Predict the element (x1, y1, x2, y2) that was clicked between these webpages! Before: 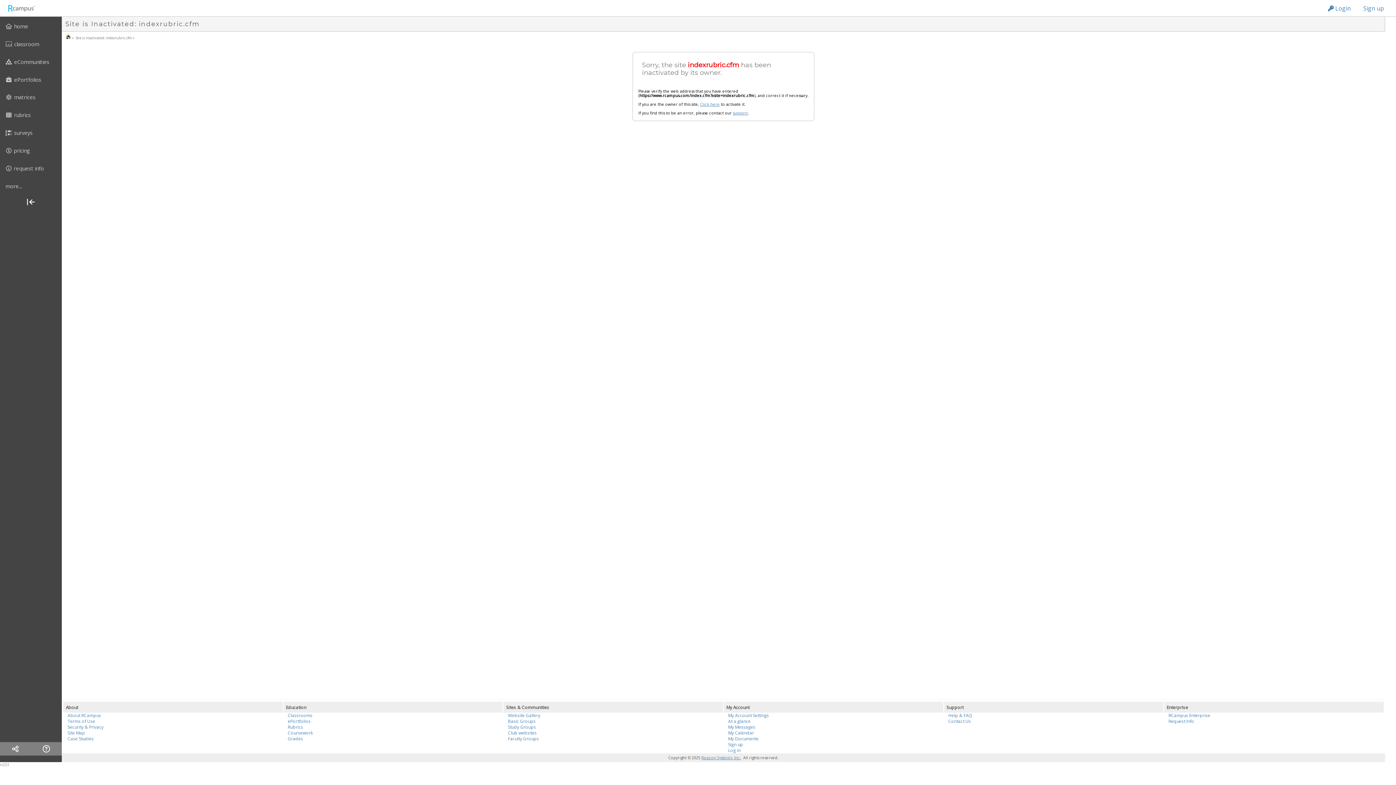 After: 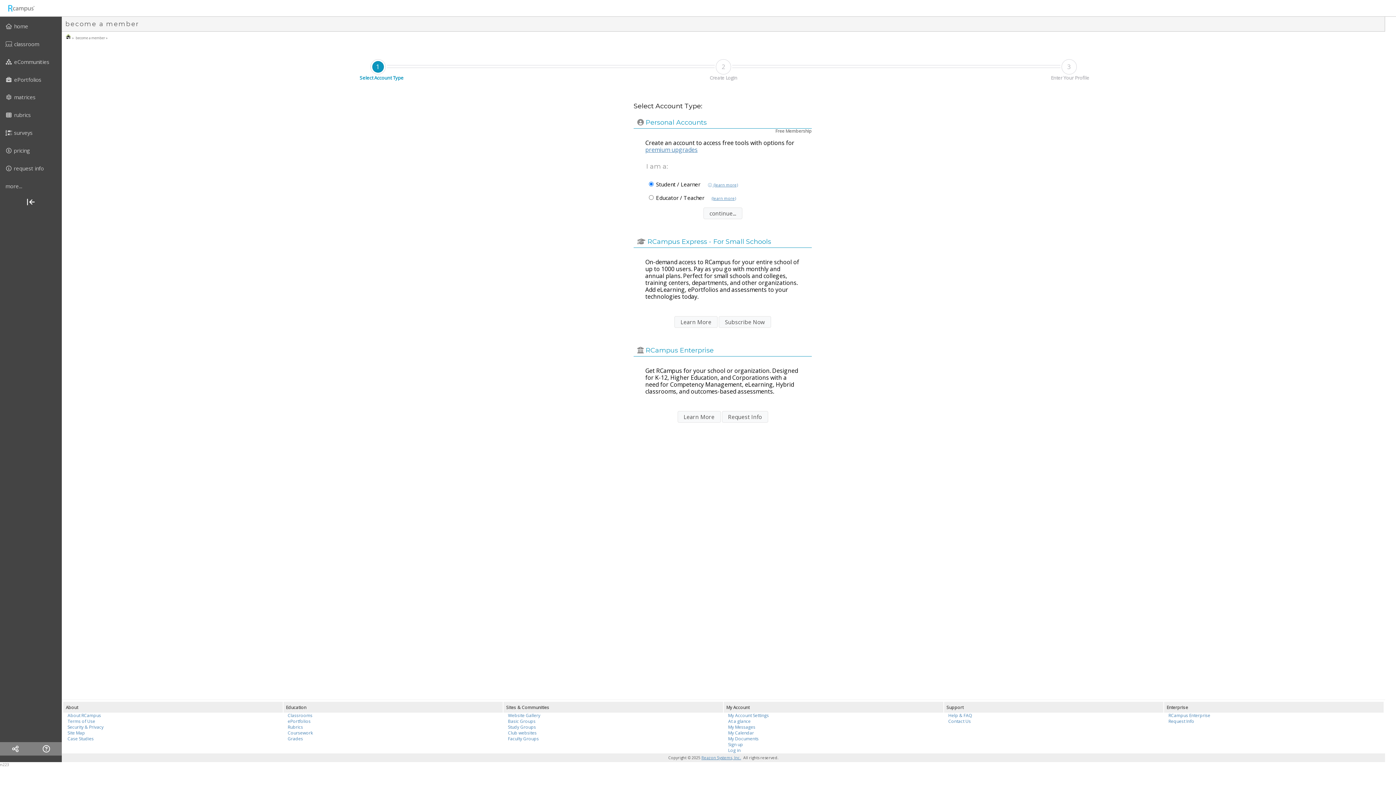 Action: bbox: (727, 741, 743, 748) label: Sign up